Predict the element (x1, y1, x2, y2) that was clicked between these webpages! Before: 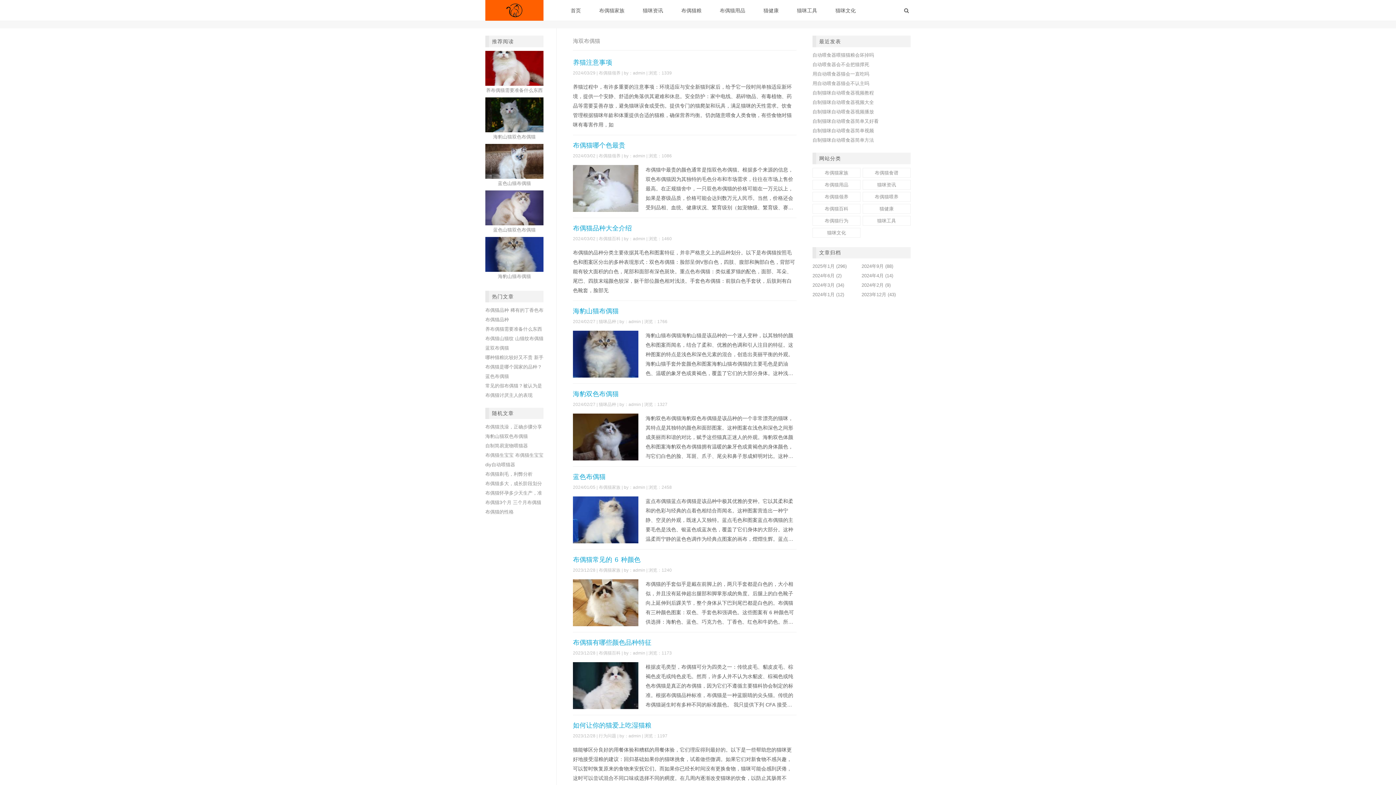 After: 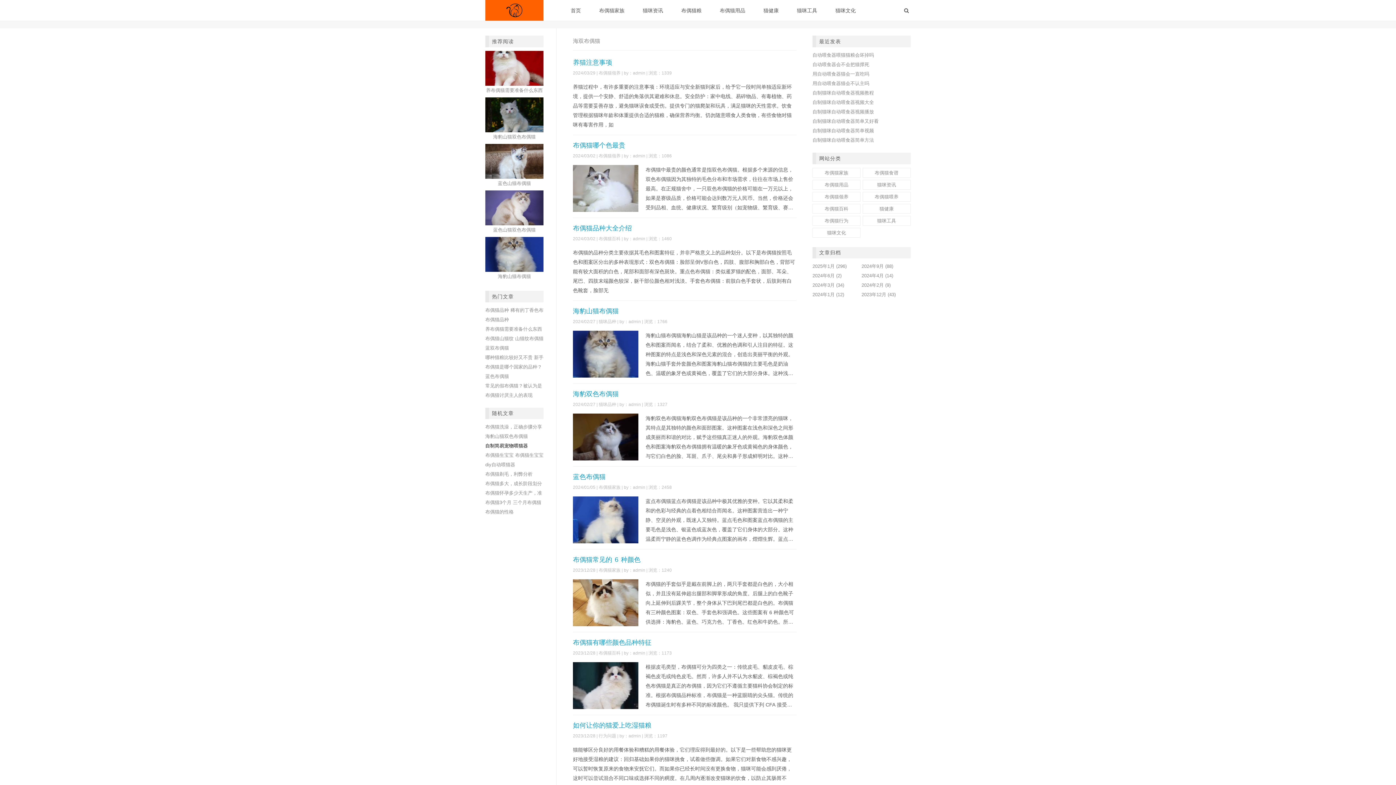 Action: bbox: (485, 443, 528, 448) label: 自制简易宠物喂猫器